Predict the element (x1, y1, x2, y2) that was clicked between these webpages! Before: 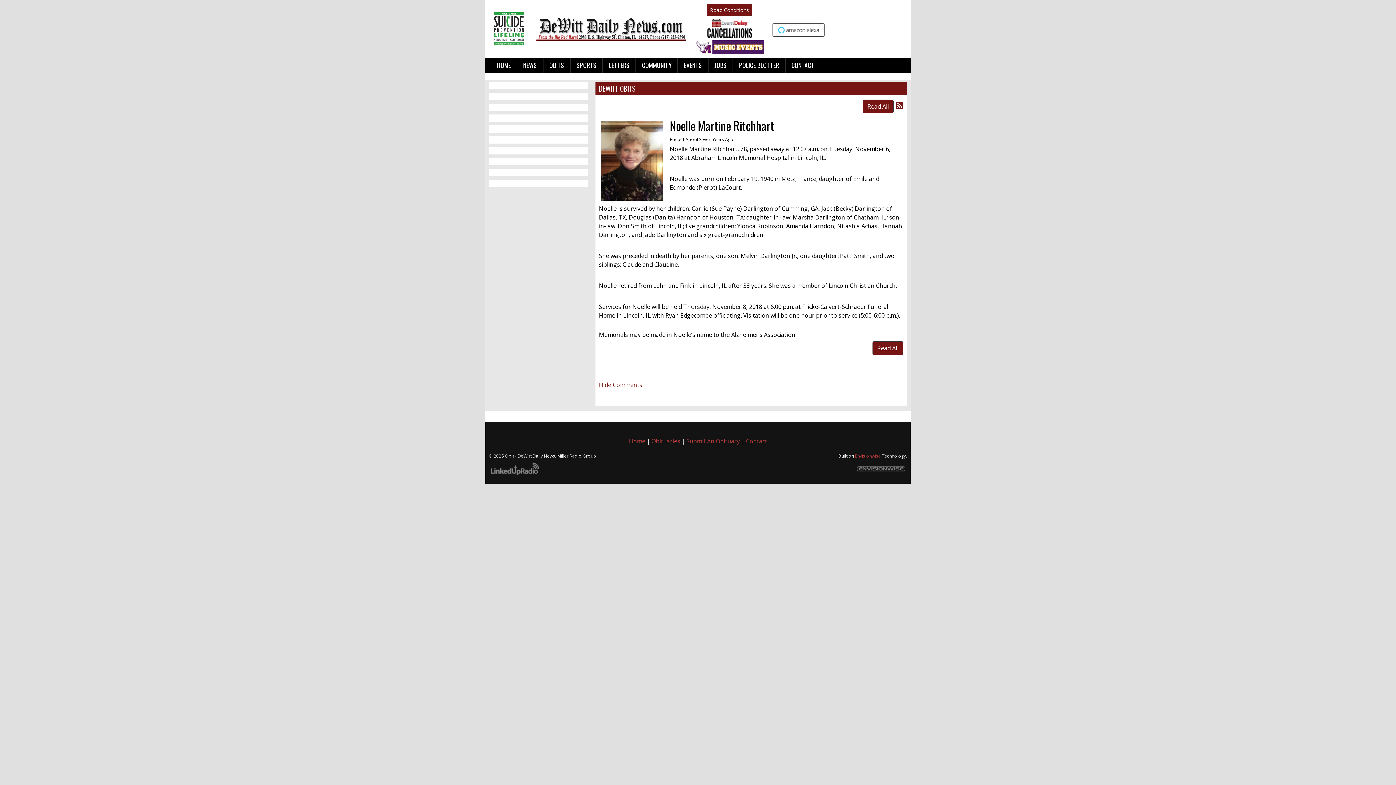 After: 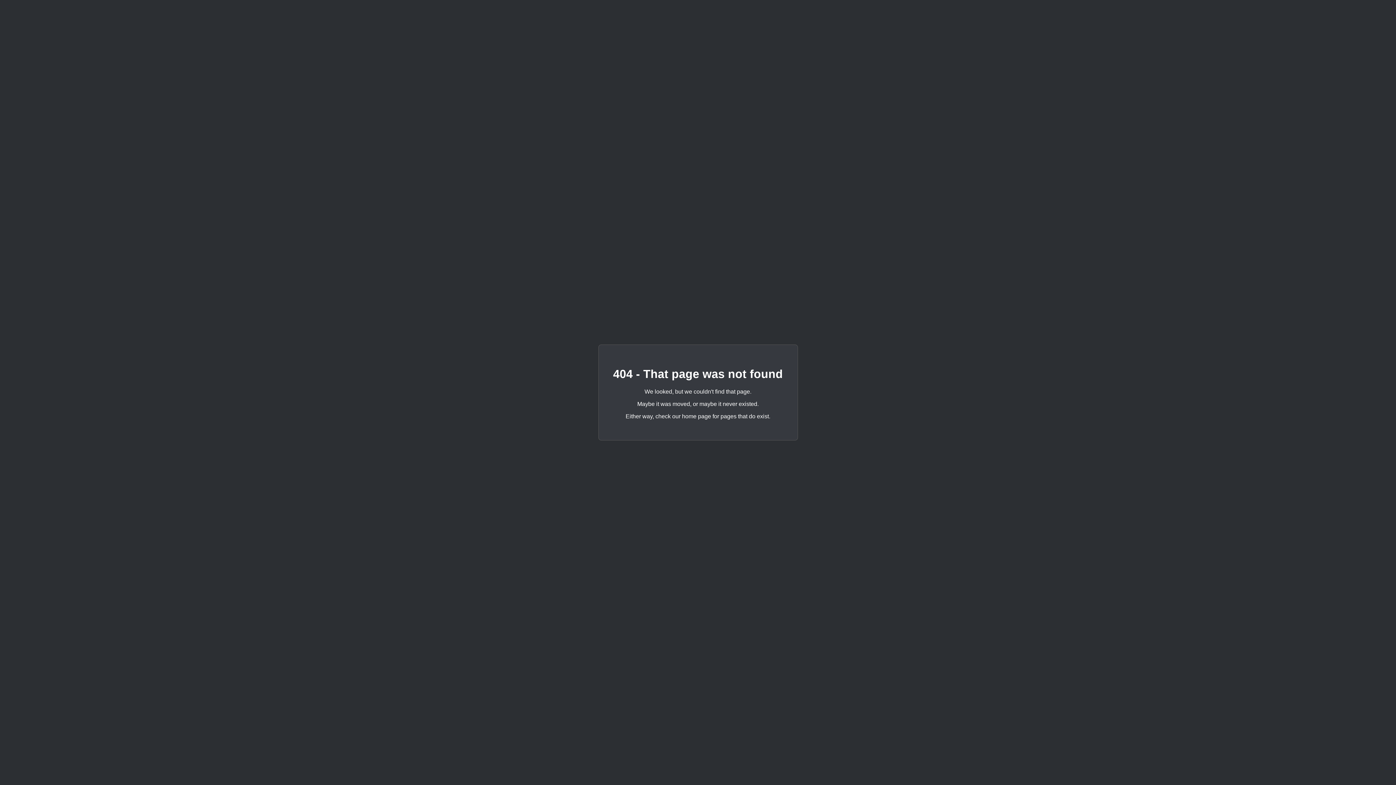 Action: bbox: (651, 437, 680, 445) label: Obituaries